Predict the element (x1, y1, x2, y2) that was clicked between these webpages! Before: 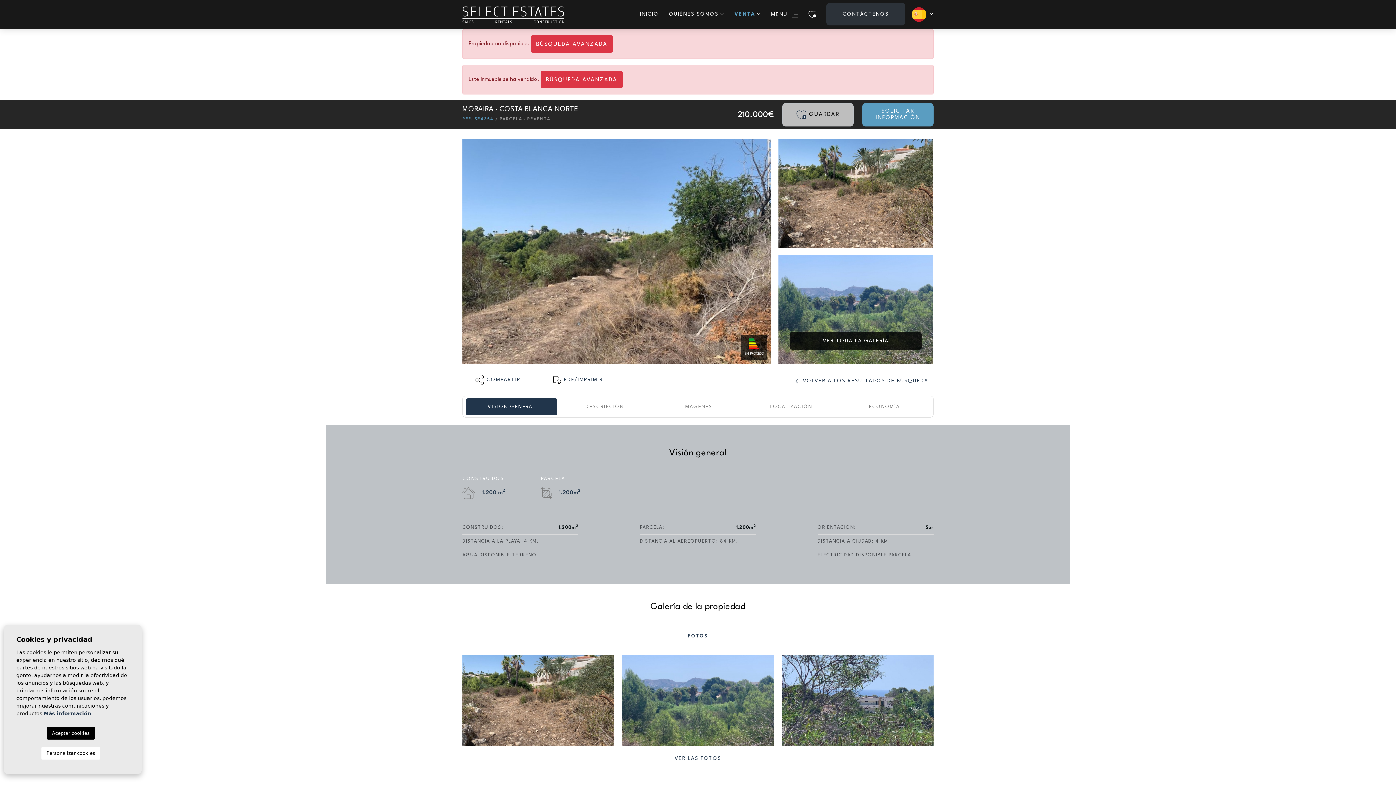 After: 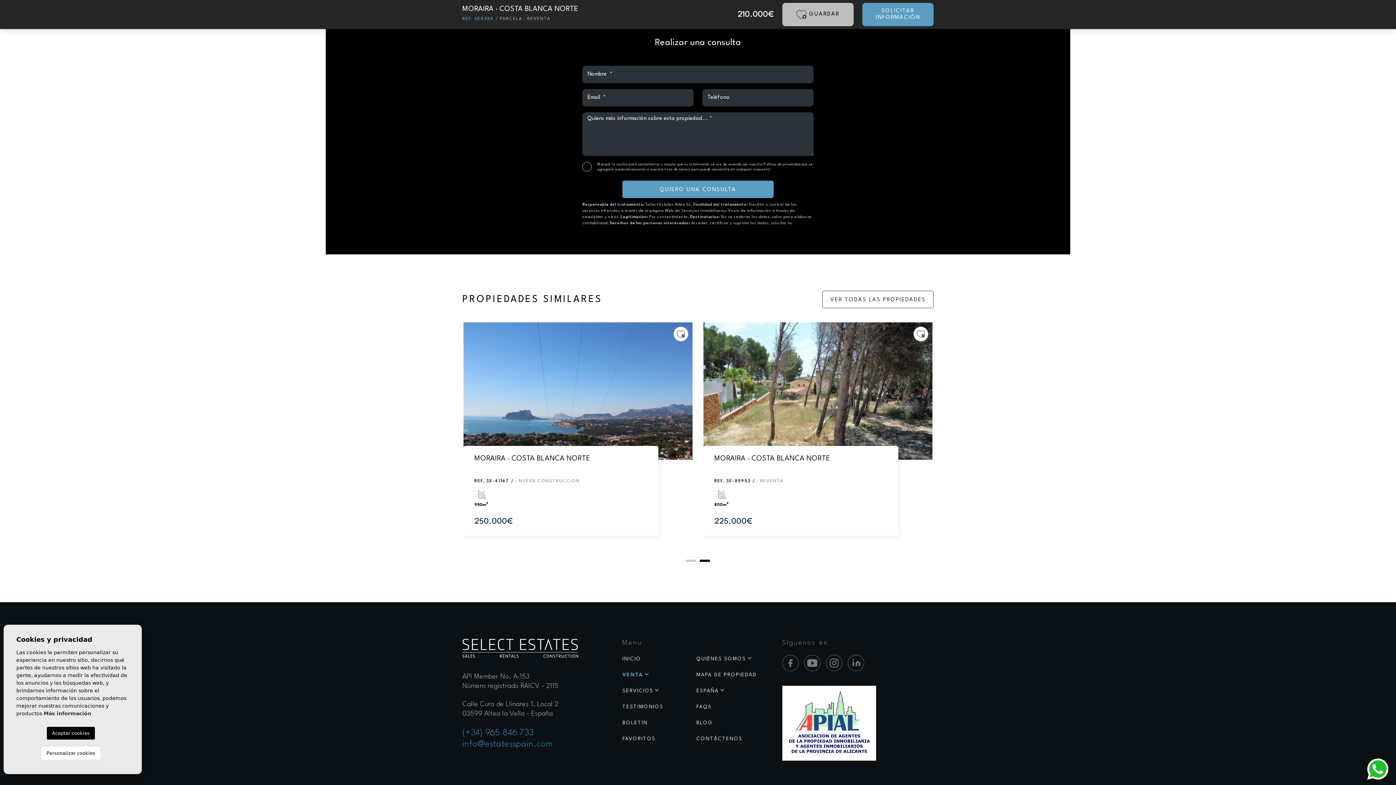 Action: bbox: (862, 103, 933, 126) label: SOLICITAR INFORMACIÓN